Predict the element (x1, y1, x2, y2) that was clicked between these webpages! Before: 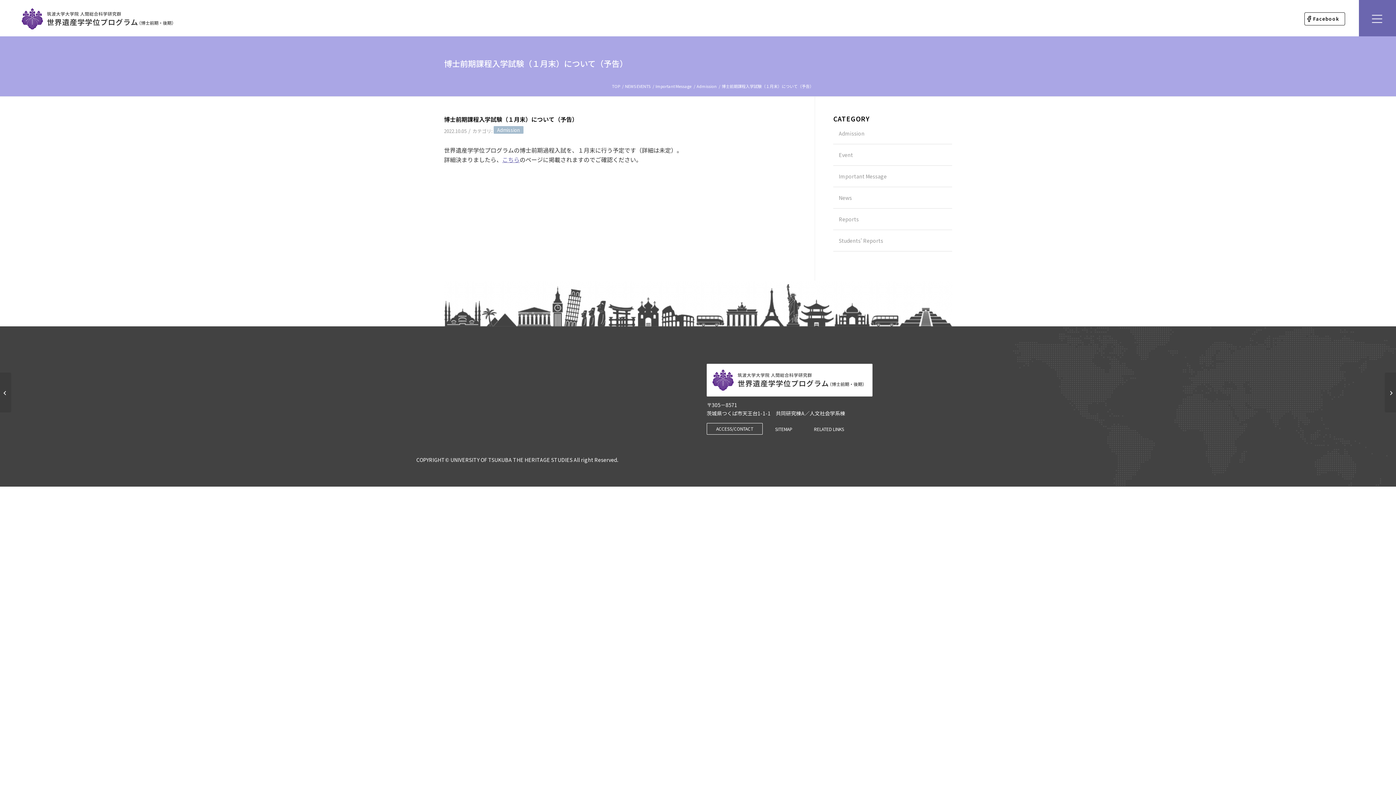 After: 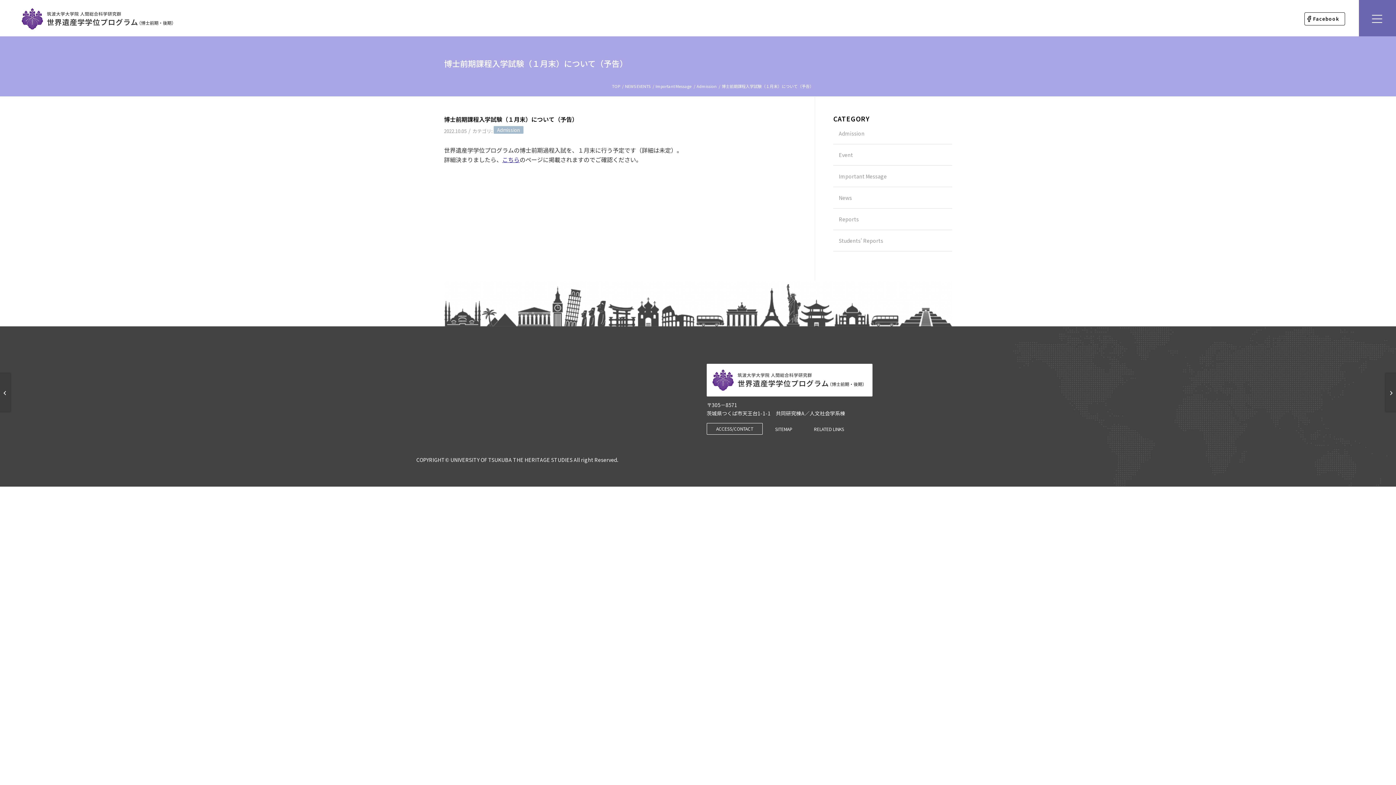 Action: label: こちら bbox: (502, 155, 519, 163)